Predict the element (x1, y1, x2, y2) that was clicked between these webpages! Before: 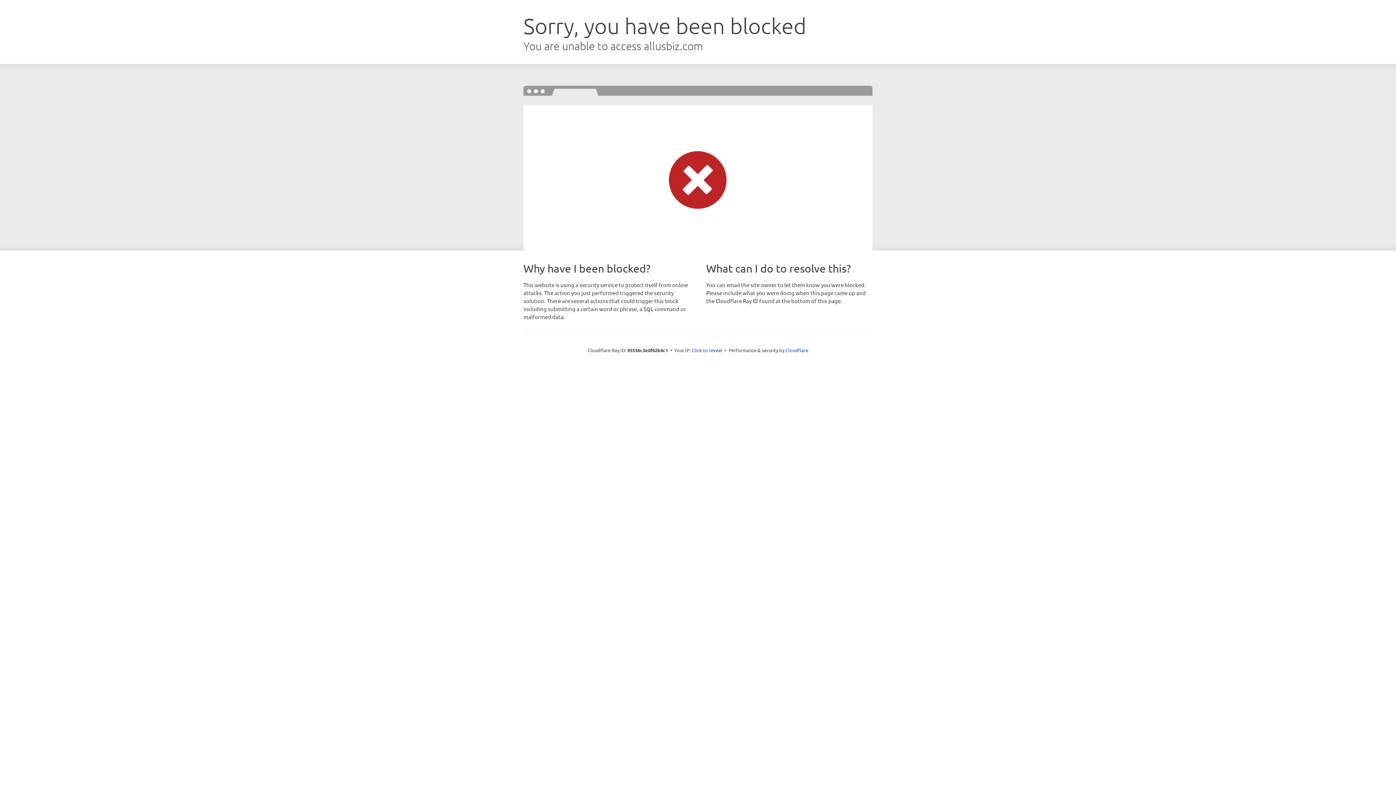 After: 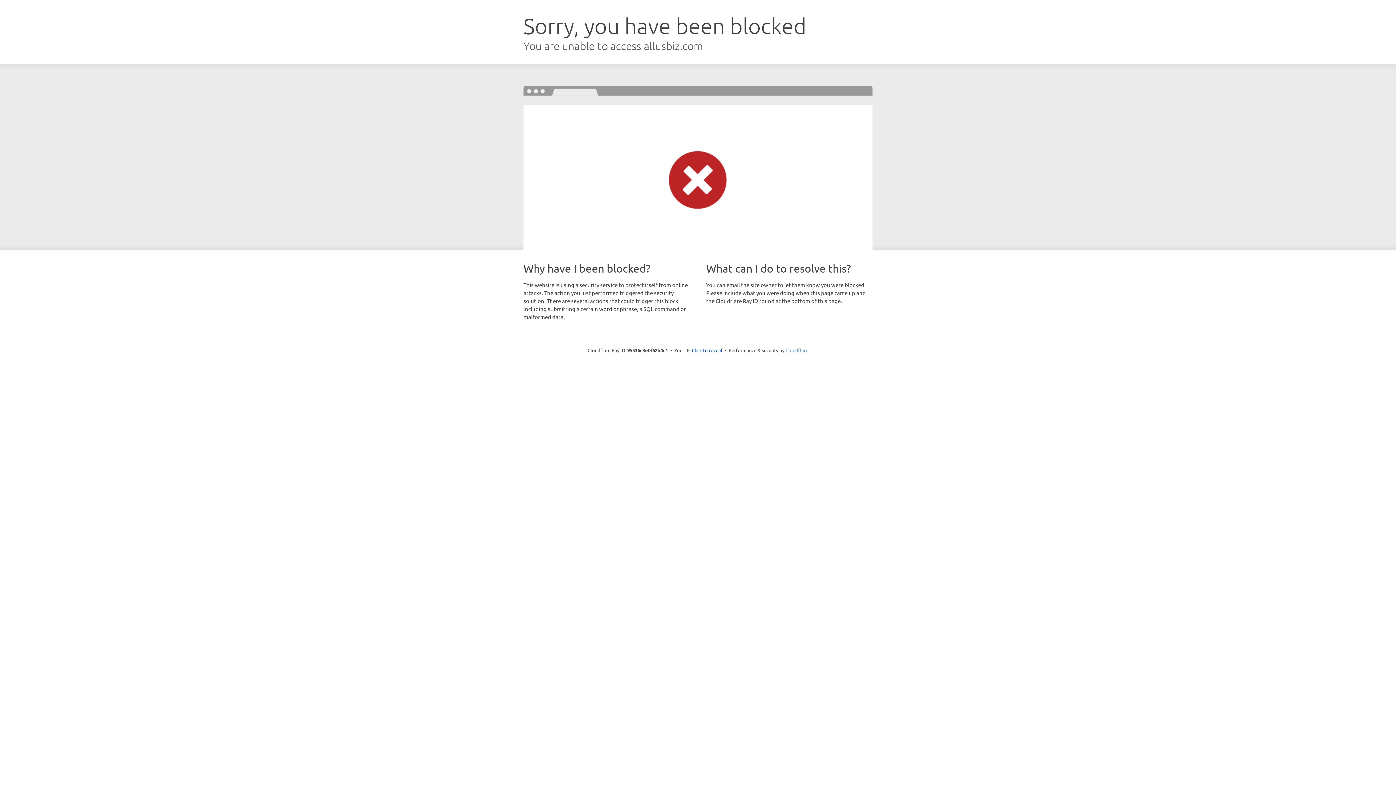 Action: label: Cloudflare bbox: (785, 347, 808, 353)